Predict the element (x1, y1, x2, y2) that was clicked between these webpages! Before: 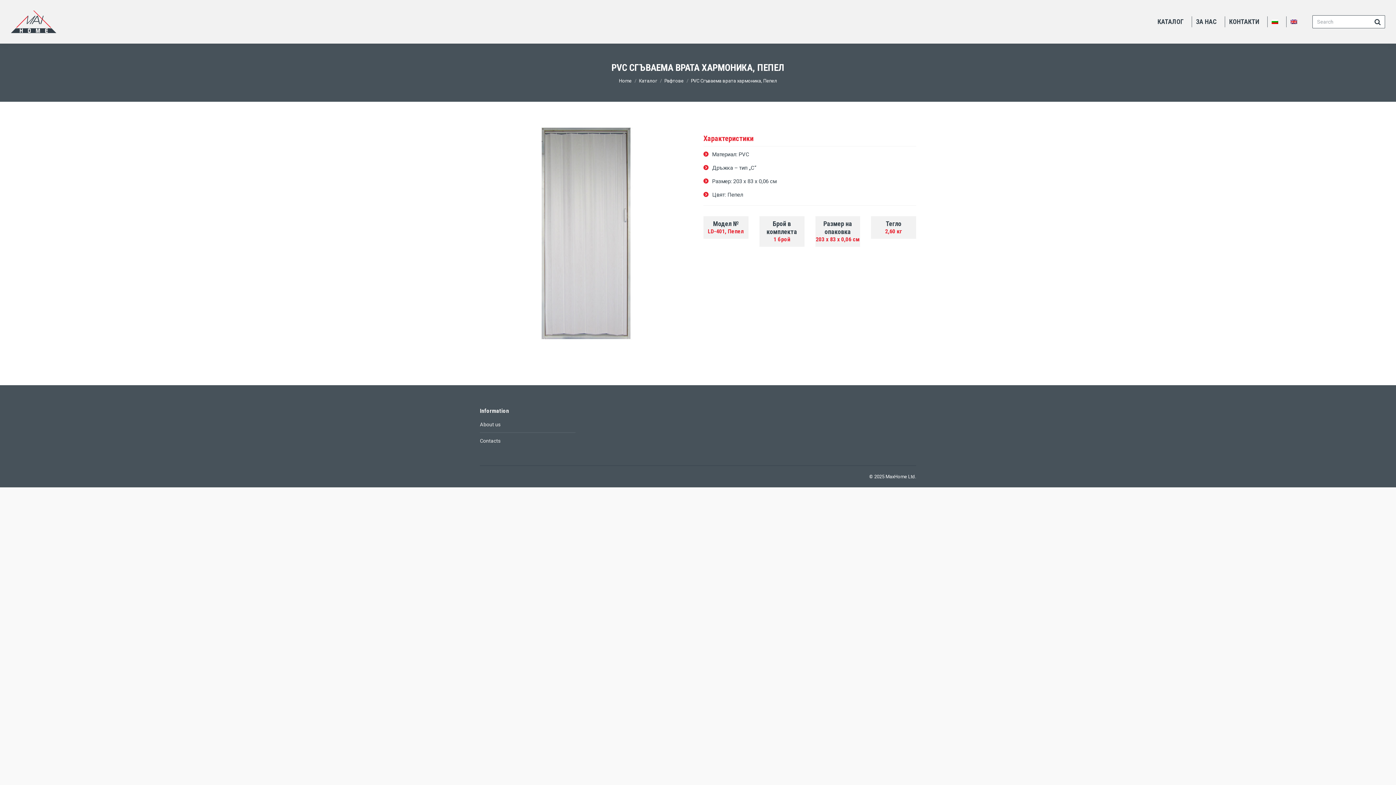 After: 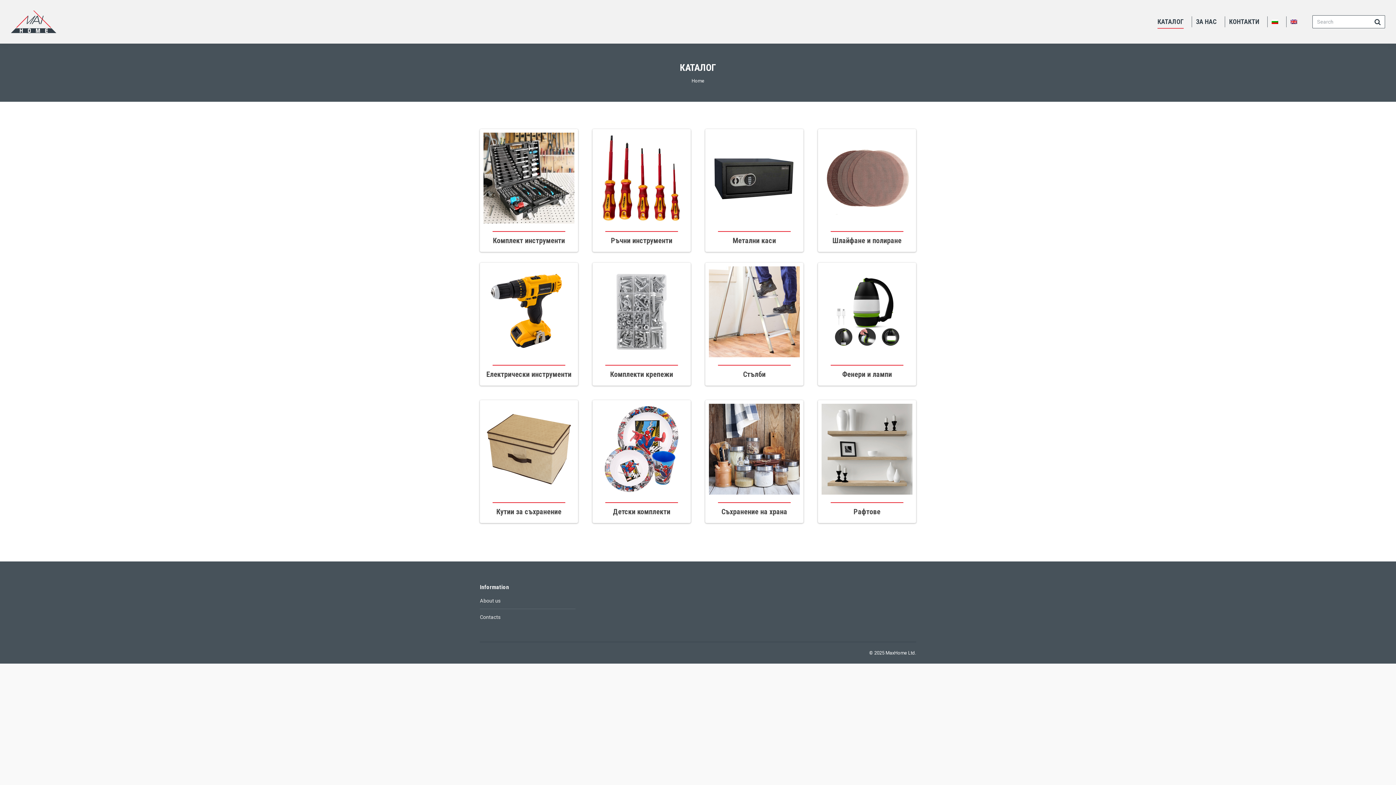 Action: label: Каталог bbox: (639, 78, 657, 83)